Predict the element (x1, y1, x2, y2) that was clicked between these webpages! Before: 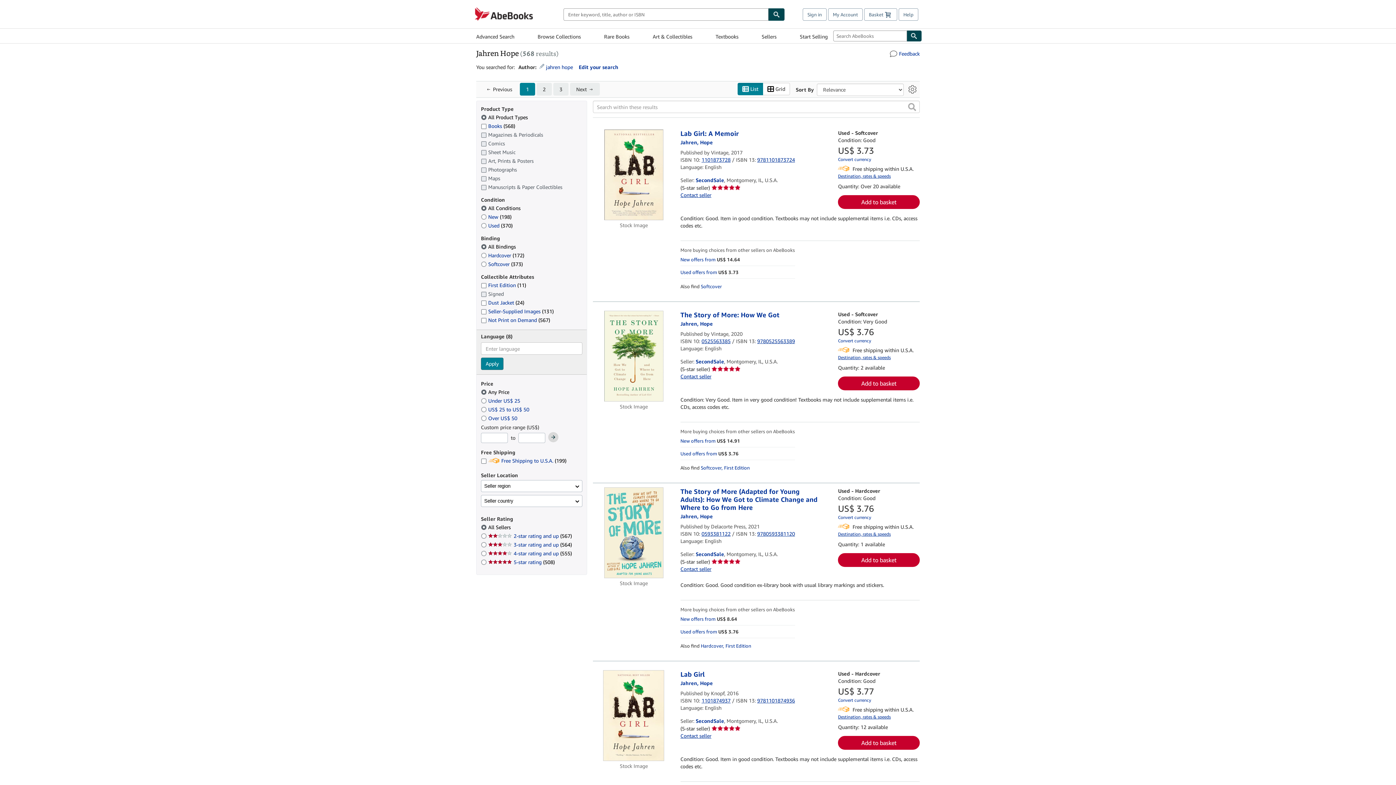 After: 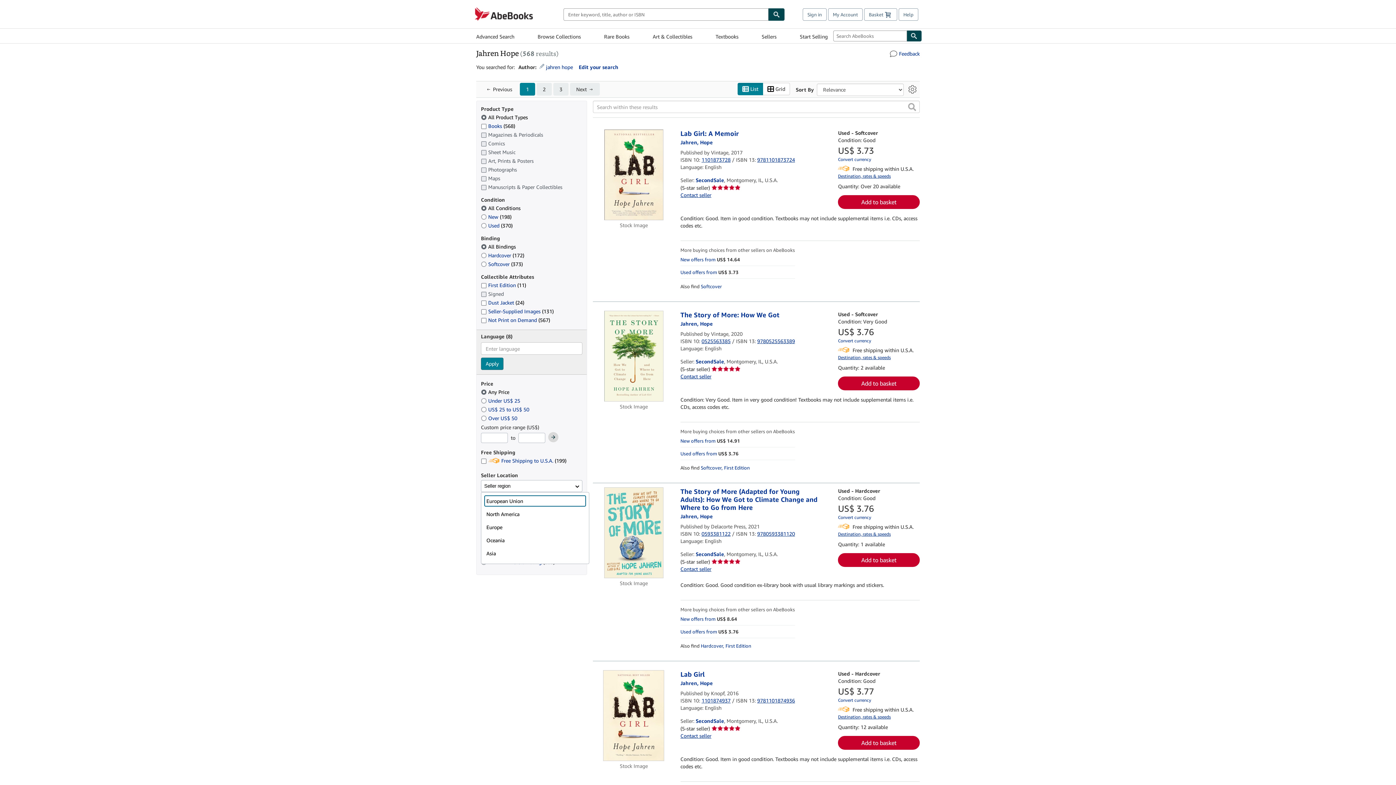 Action: label: Seller region bbox: (481, 480, 582, 492)